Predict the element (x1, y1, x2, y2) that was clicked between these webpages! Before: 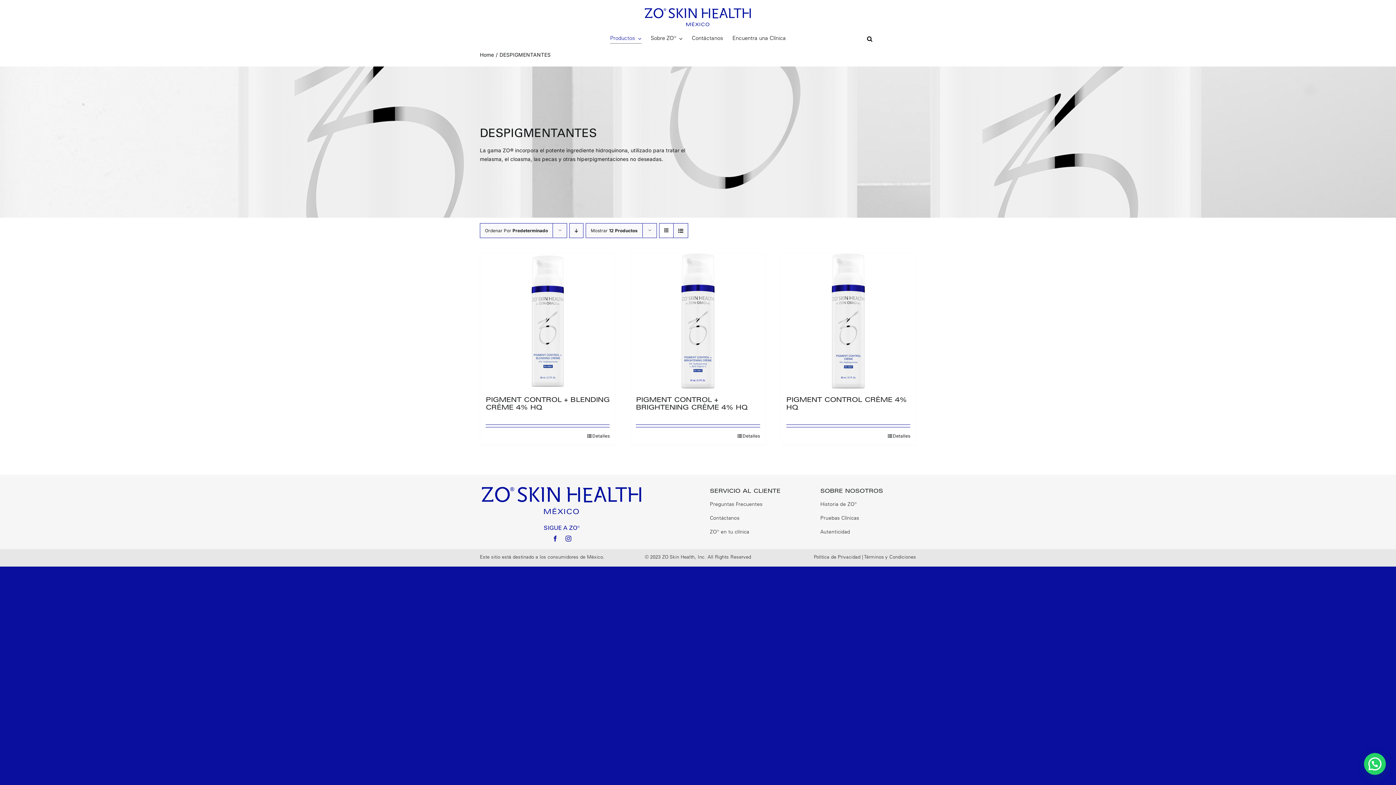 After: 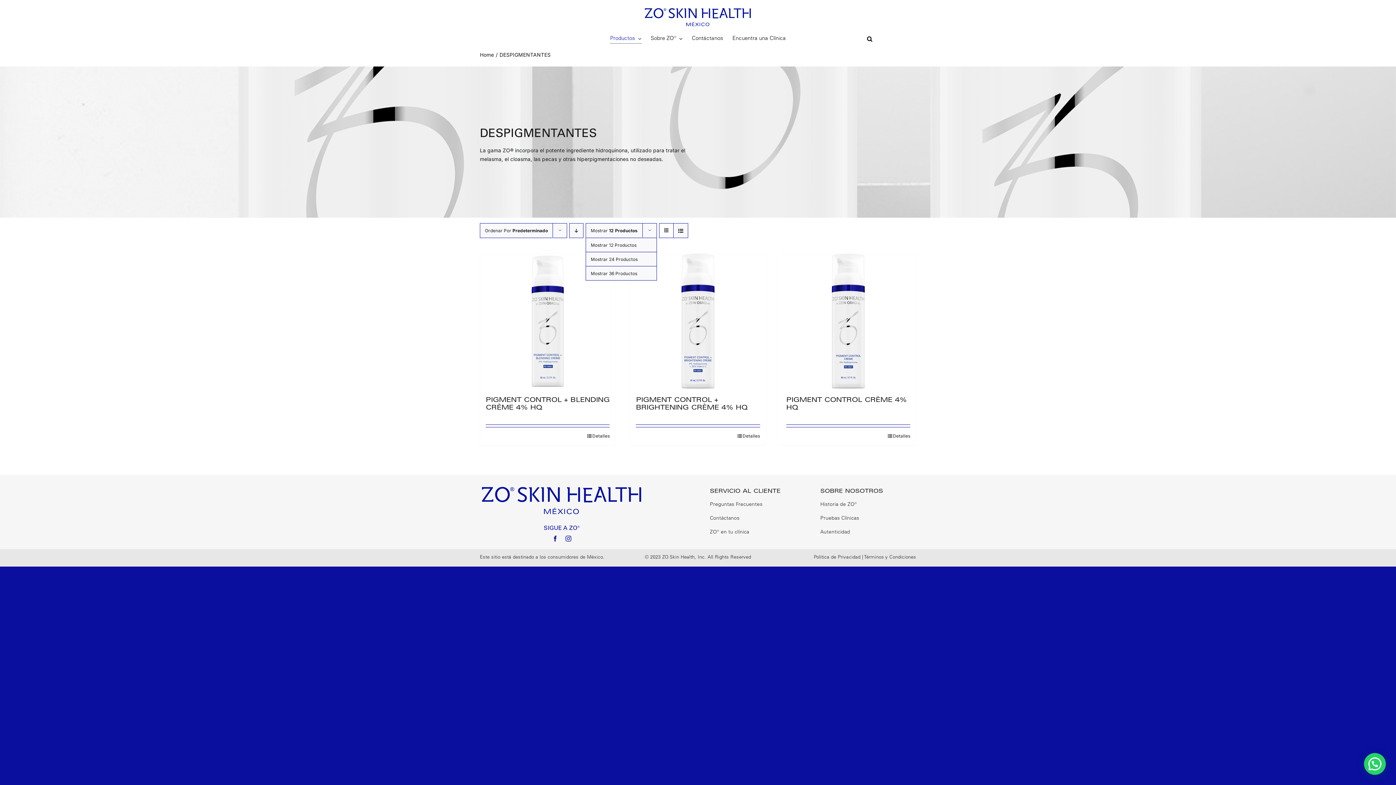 Action: bbox: (591, 228, 637, 233) label: Mostrar 12 Productos